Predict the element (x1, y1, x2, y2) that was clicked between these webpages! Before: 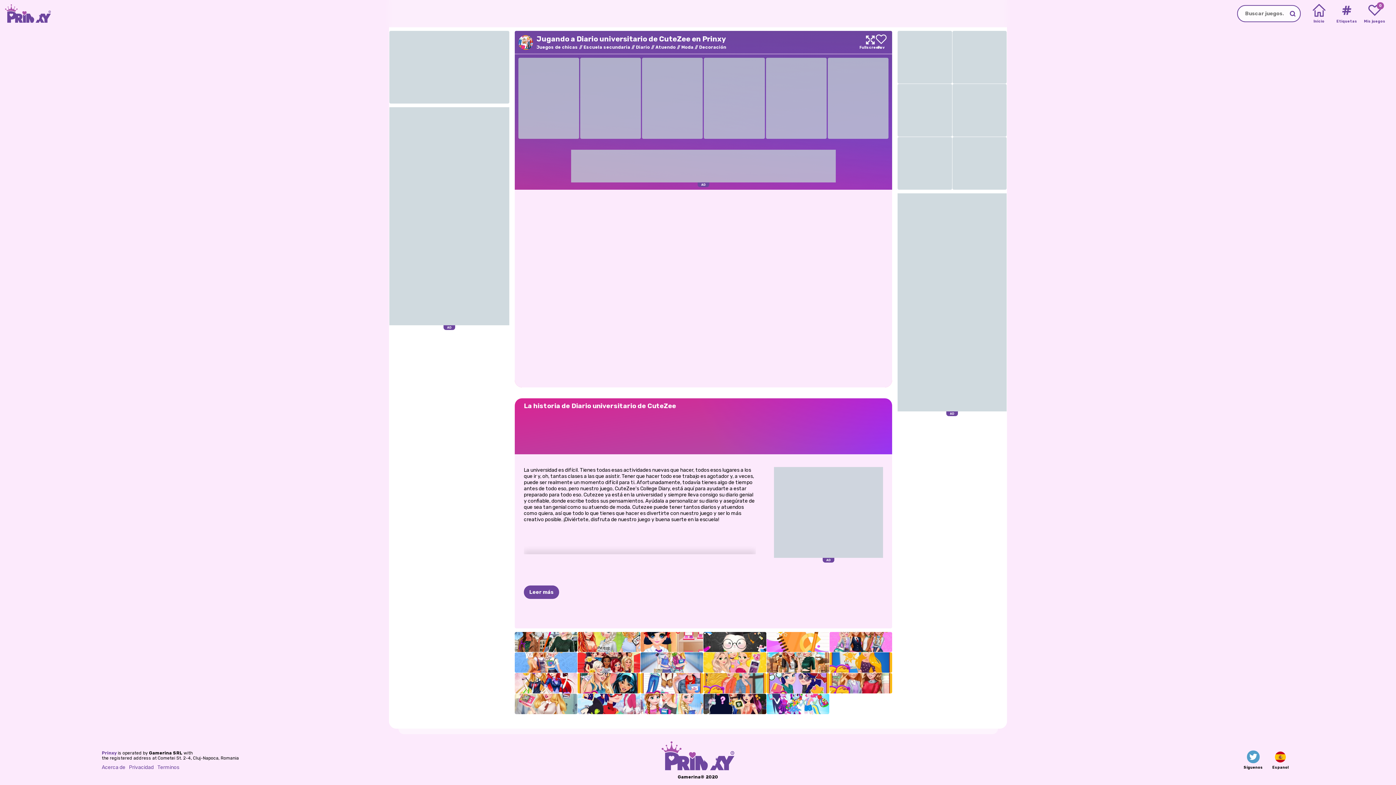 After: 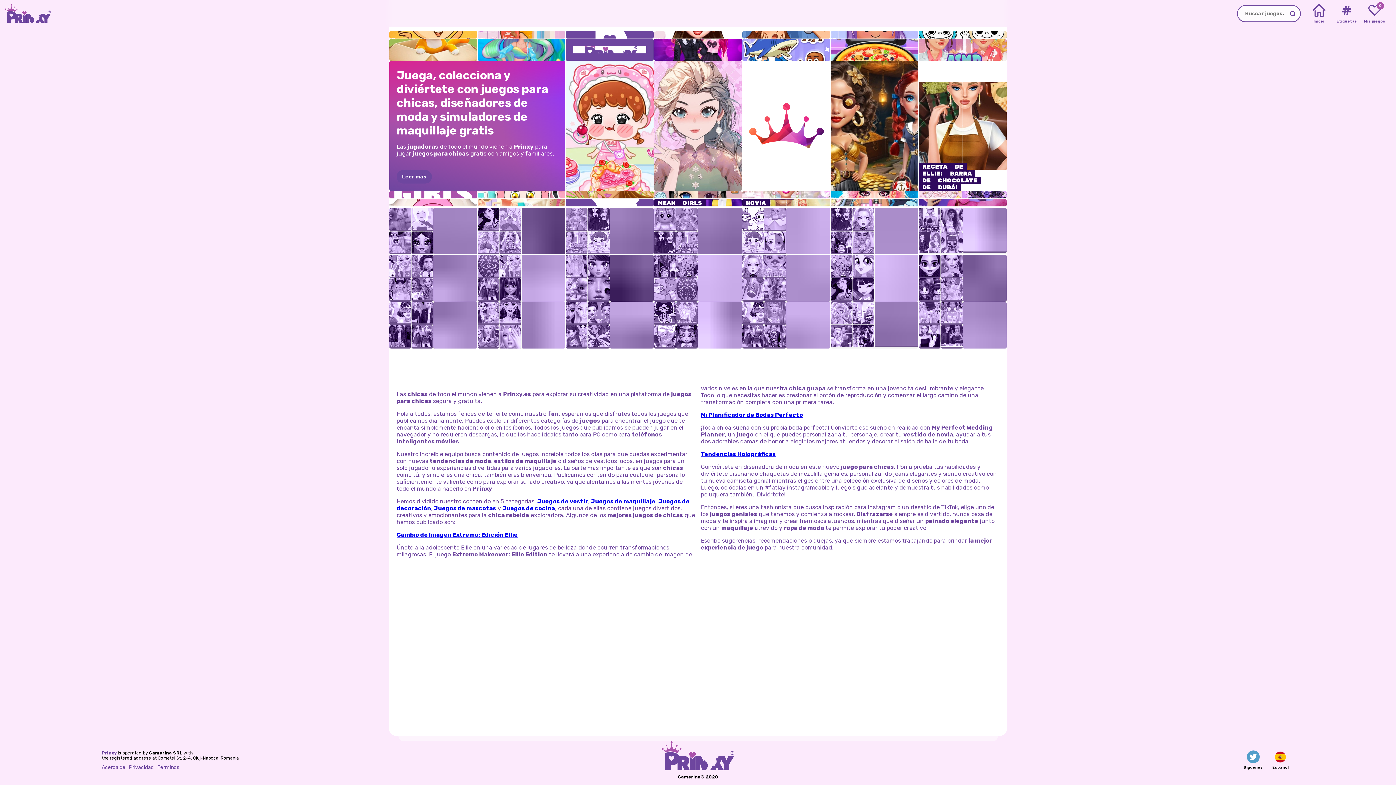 Action: label: Home bbox: (1308, 2, 1330, 24)